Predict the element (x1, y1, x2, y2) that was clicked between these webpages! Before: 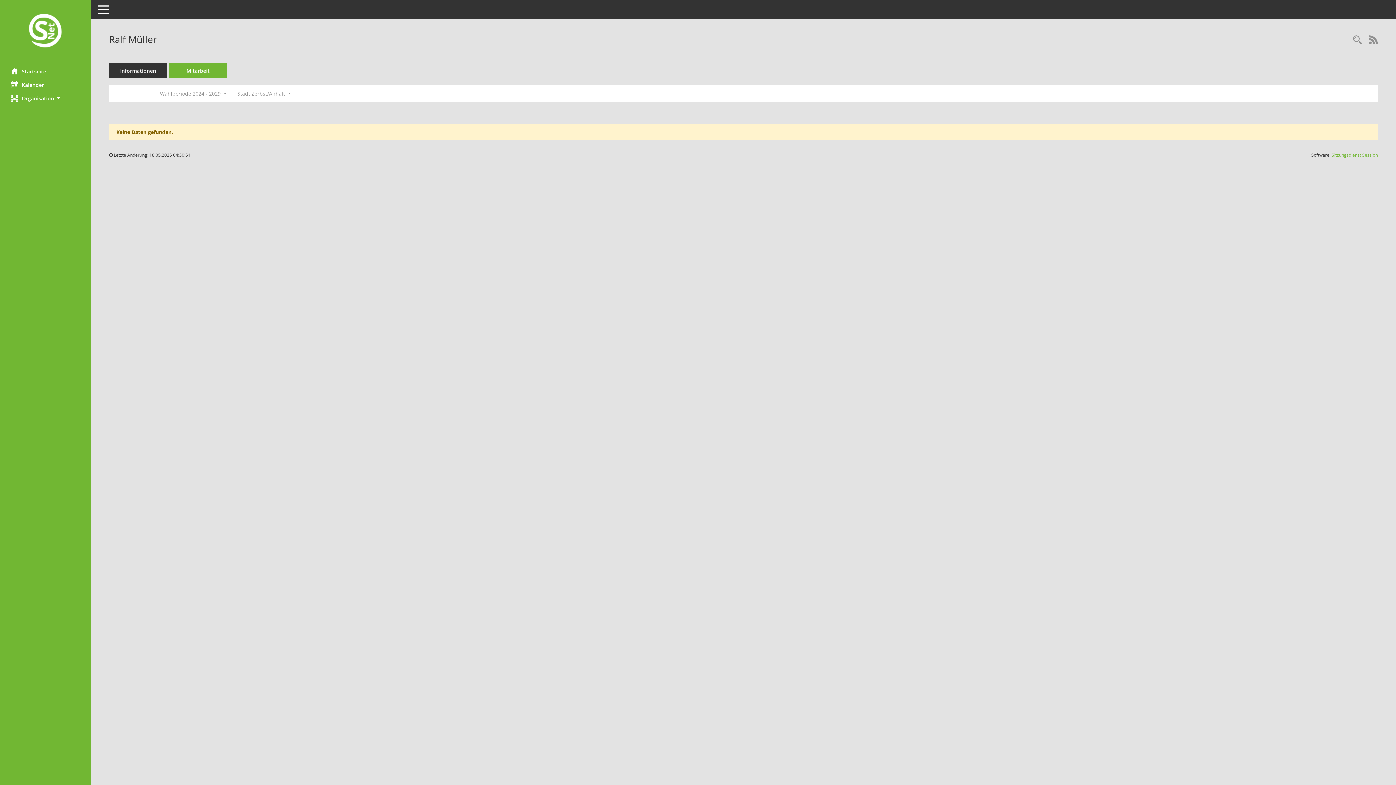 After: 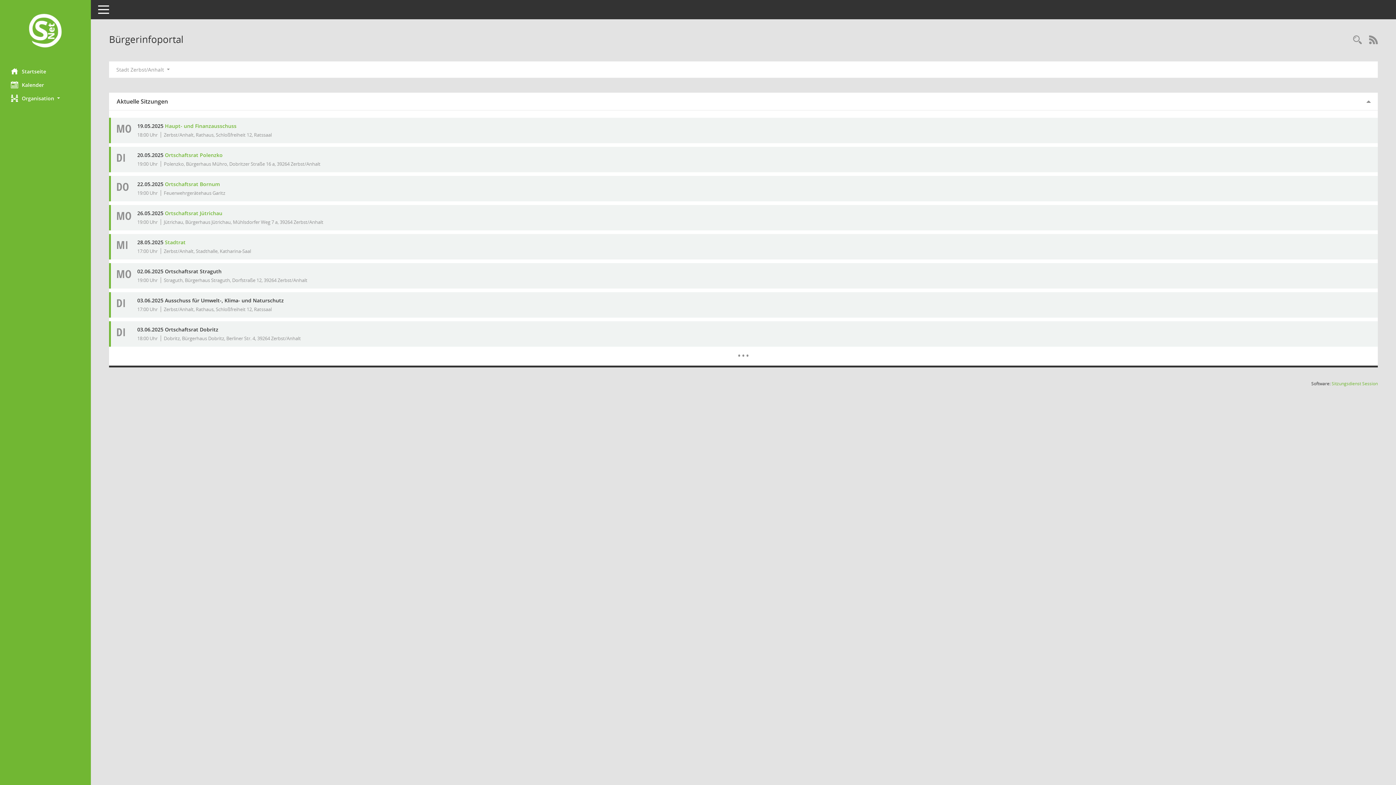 Action: label: Hier gelangen Sie zur Startseite dieser Webanwendung. bbox: (0, 12, 90, 50)